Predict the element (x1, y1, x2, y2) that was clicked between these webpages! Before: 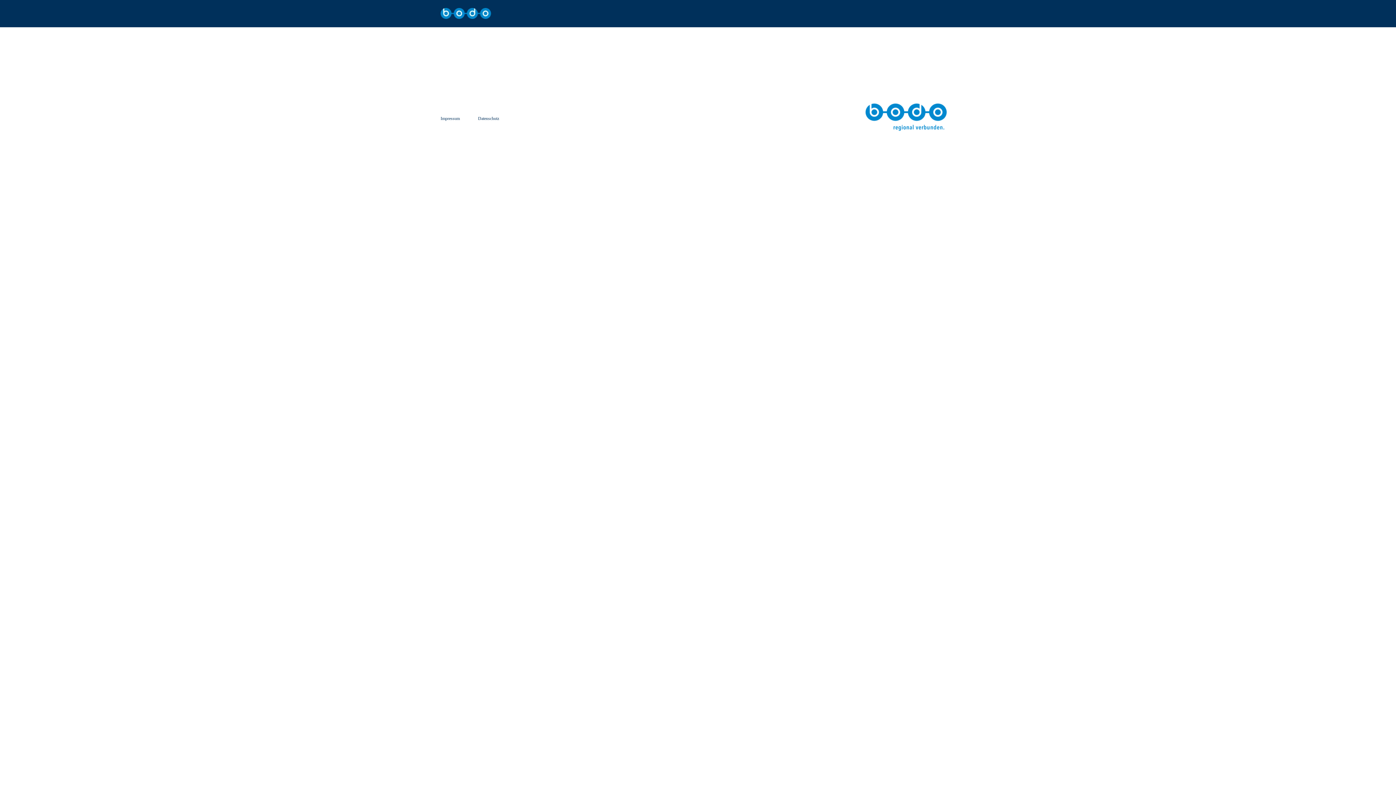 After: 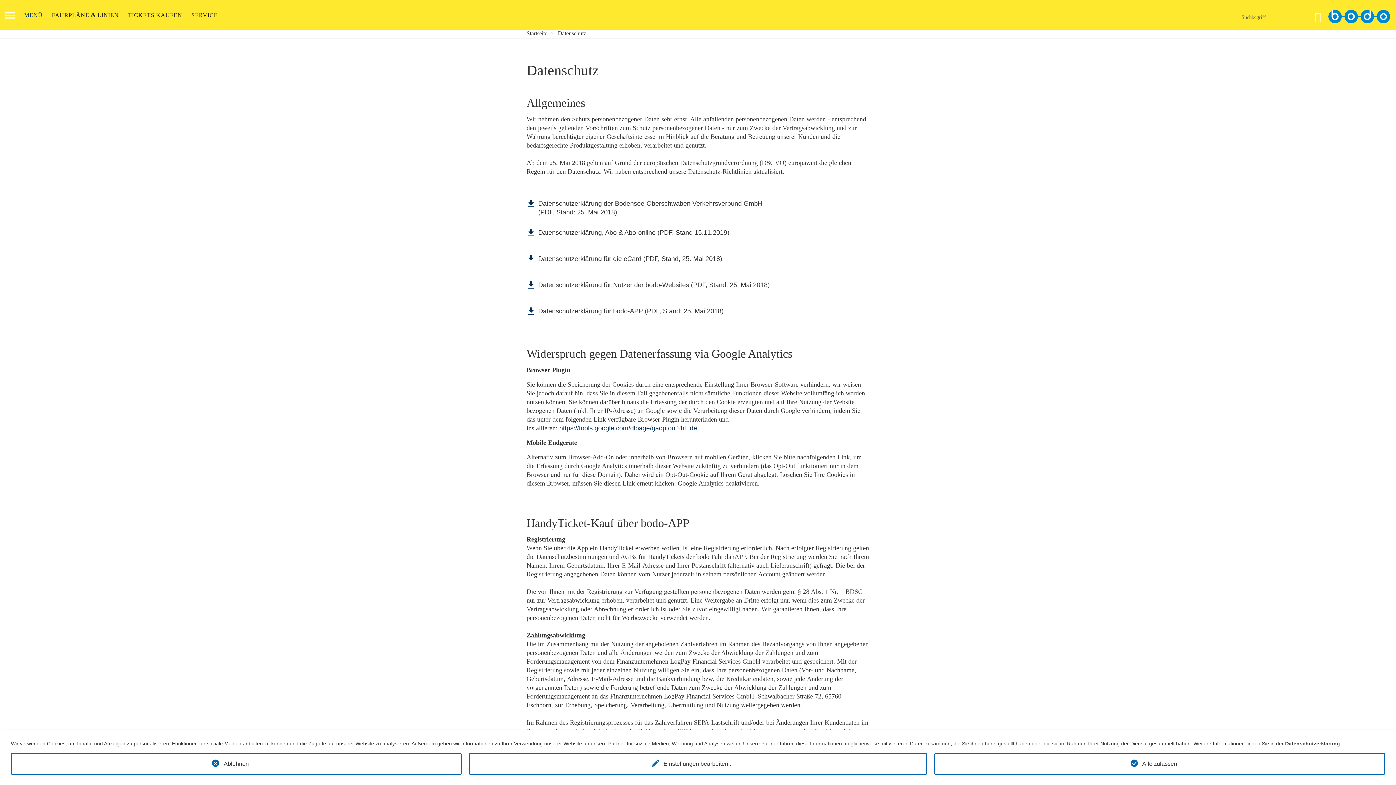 Action: label: Datenschutz bbox: (478, 116, 499, 121)